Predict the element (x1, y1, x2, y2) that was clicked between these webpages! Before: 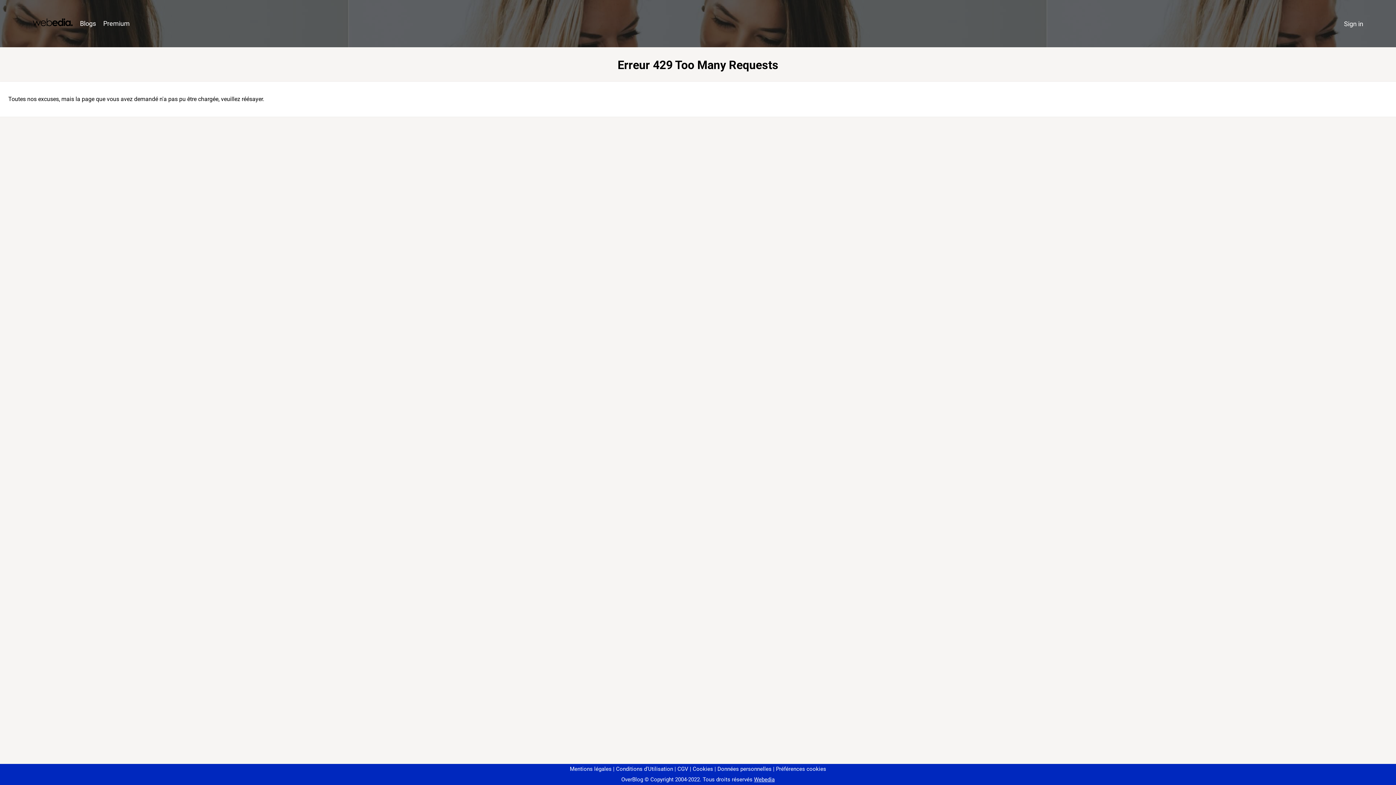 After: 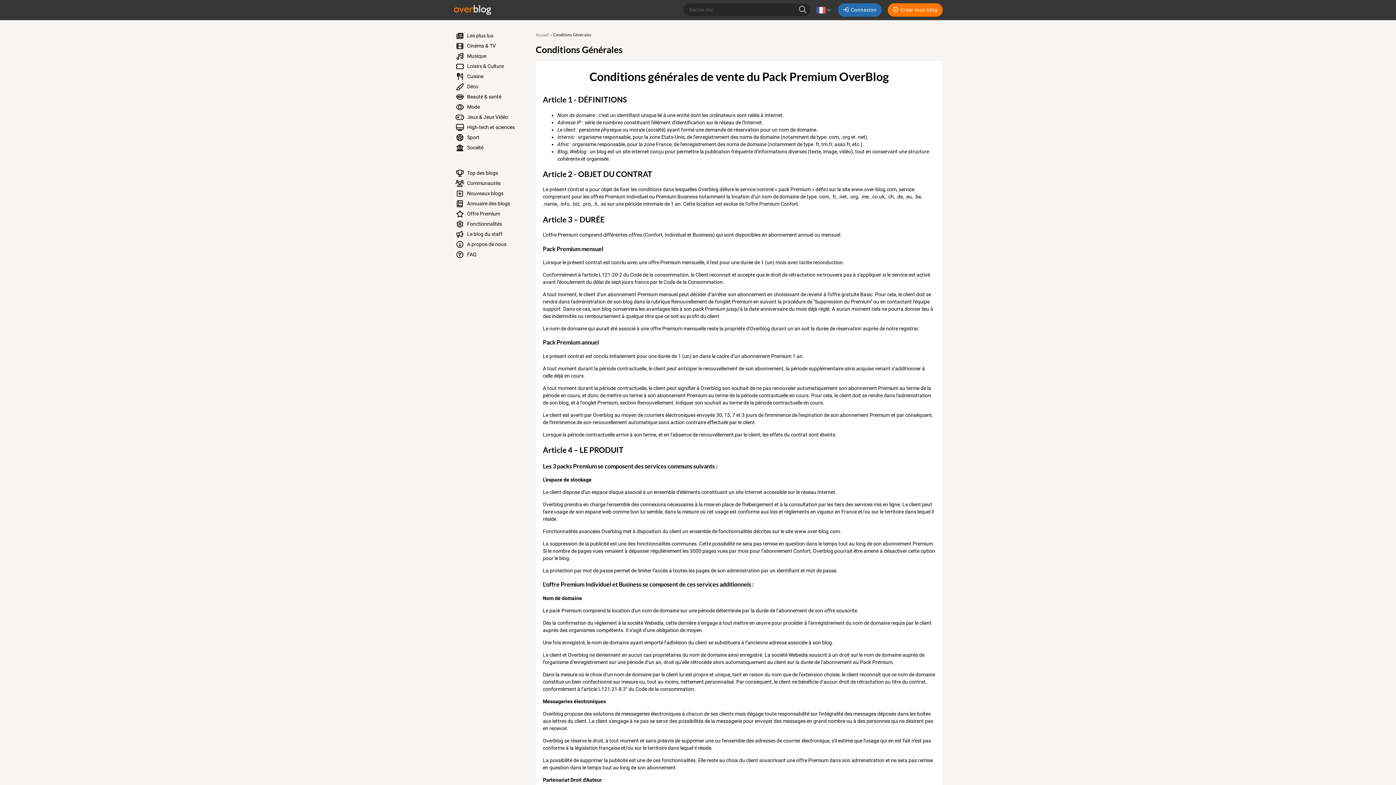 Action: bbox: (674, 766, 688, 772) label: CGV